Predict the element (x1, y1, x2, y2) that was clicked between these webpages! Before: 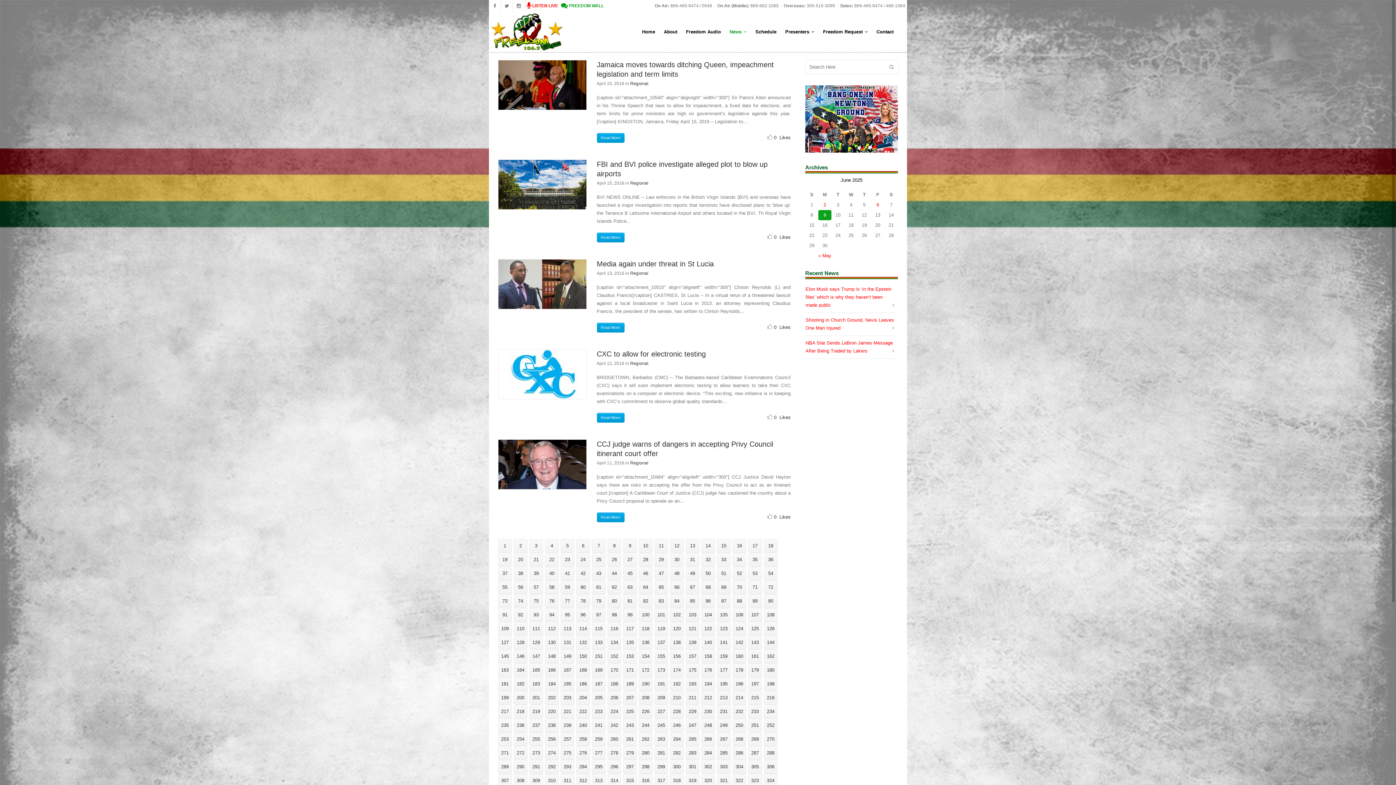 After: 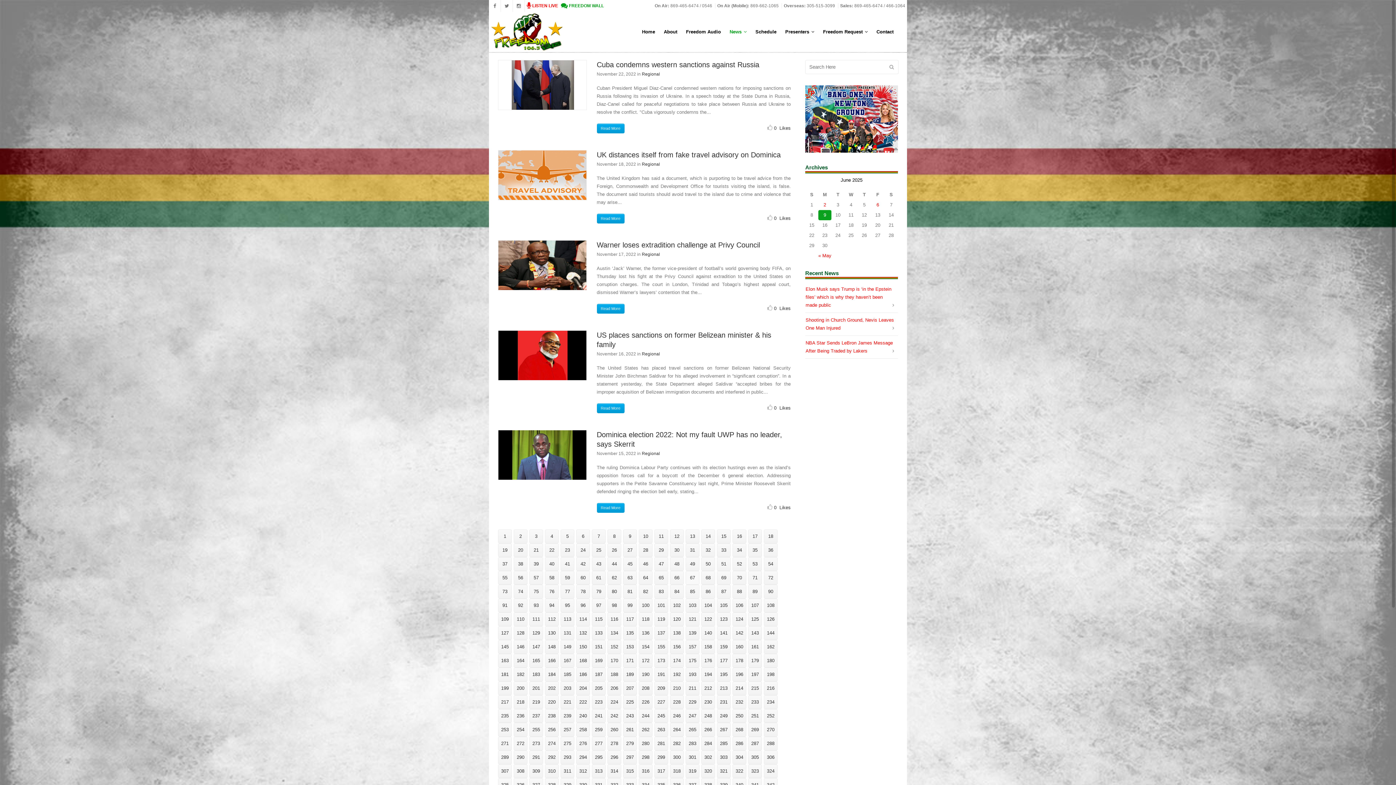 Action: bbox: (685, 580, 699, 594) label: 67